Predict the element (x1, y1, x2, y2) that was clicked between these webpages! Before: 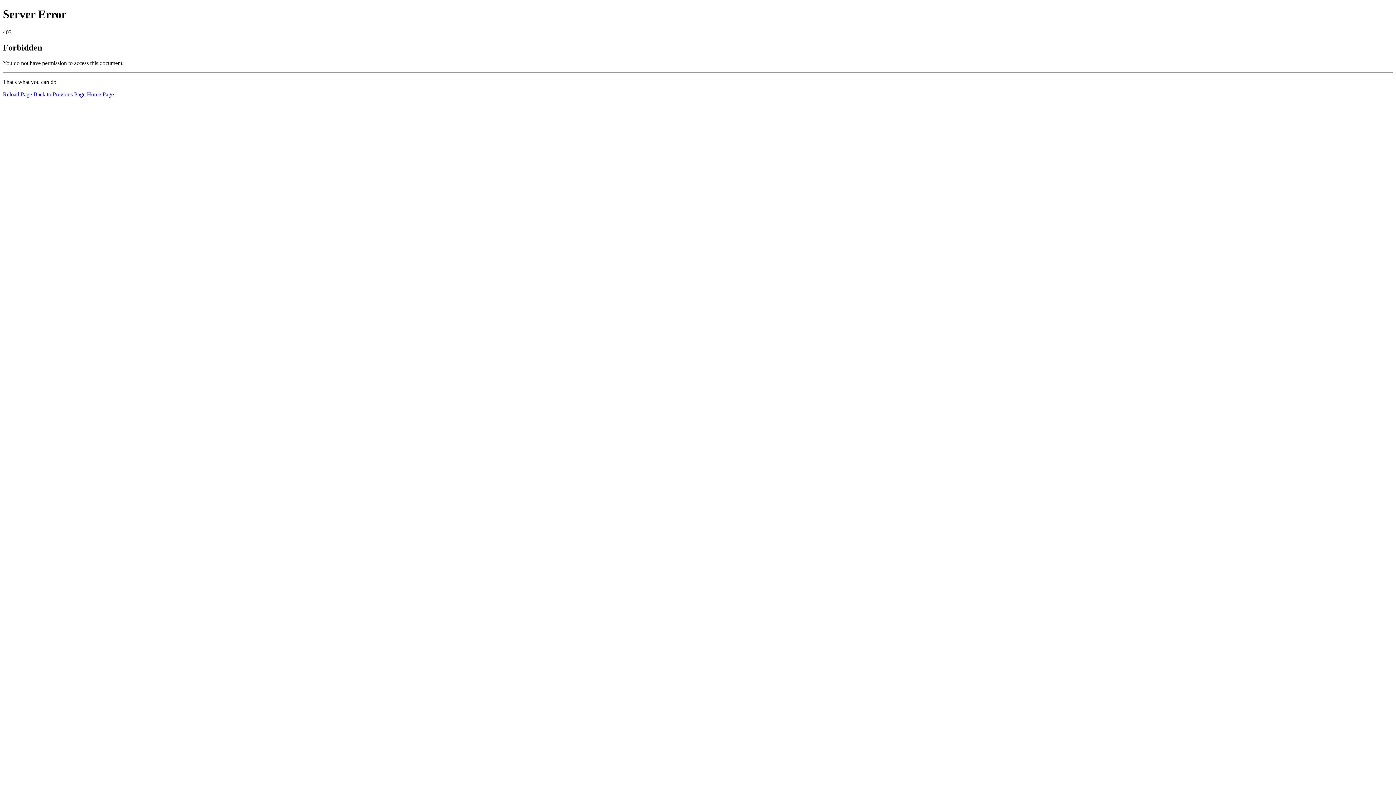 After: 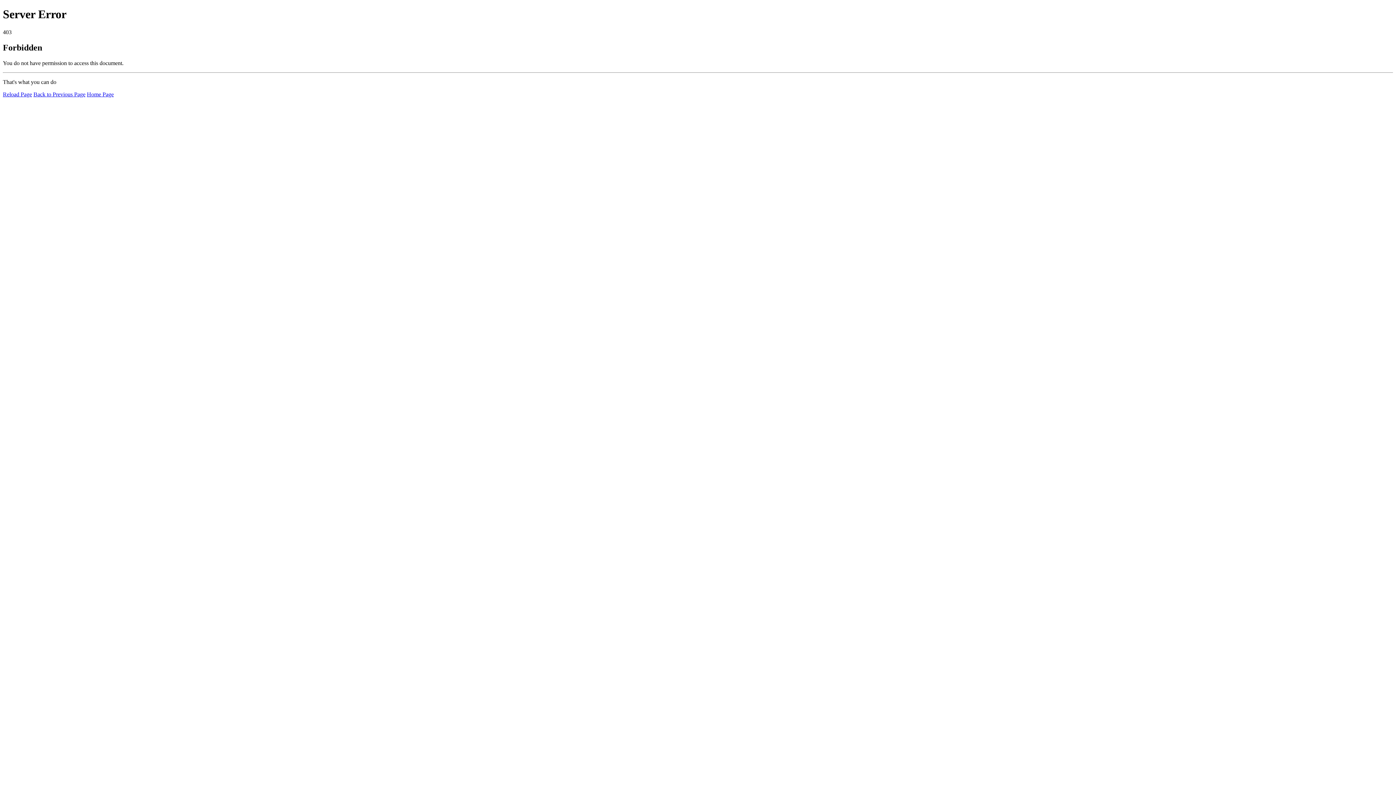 Action: label: Home Page bbox: (86, 91, 113, 97)